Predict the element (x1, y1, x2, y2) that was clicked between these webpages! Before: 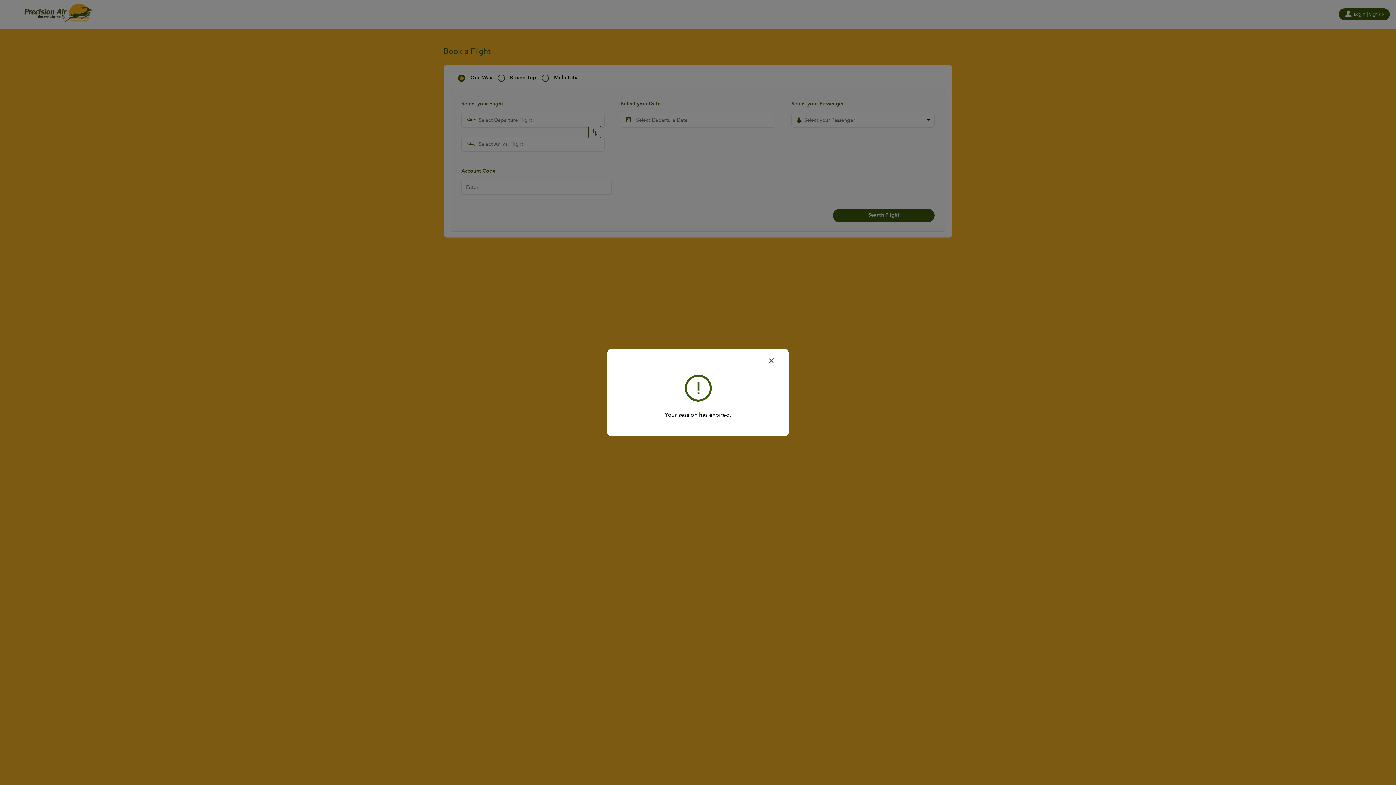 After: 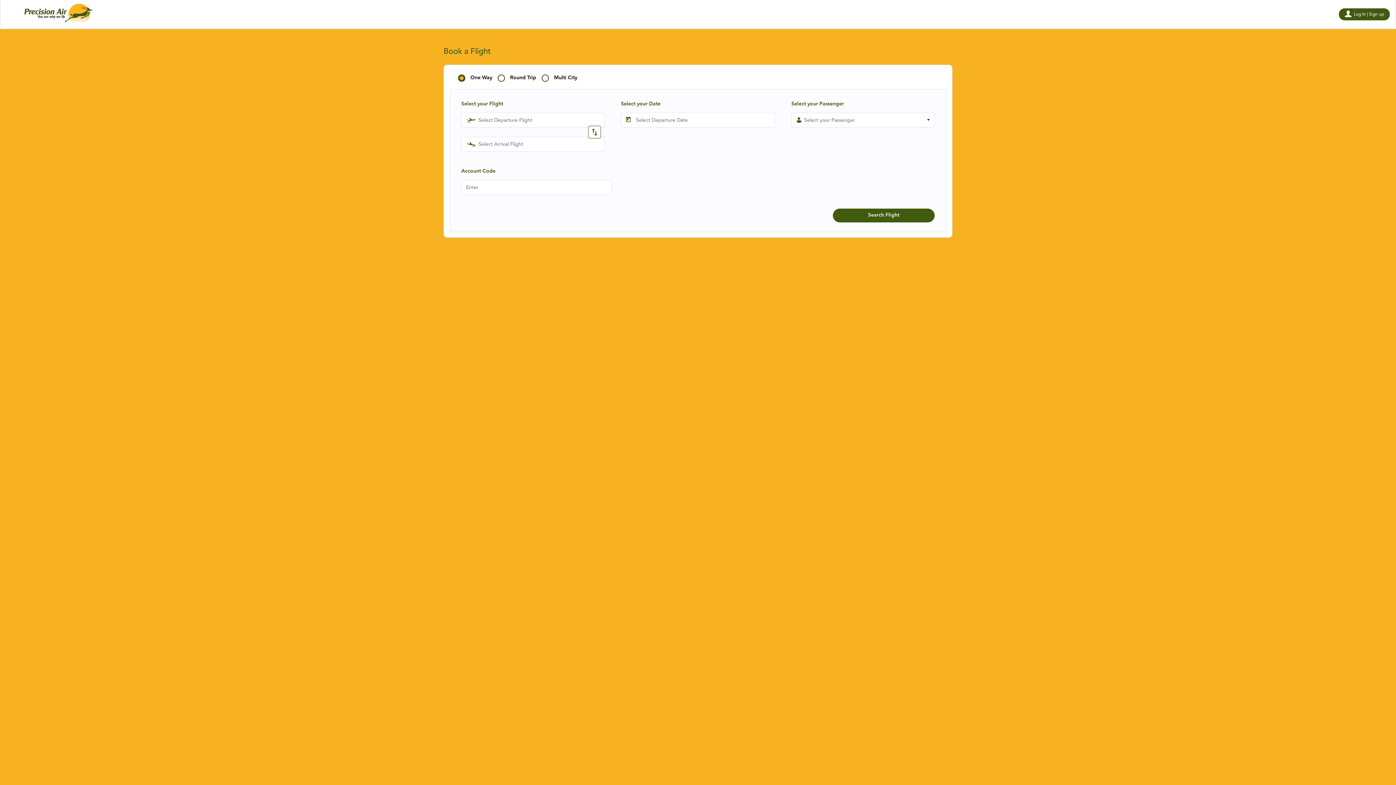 Action: bbox: (769, 356, 774, 365) label: Close